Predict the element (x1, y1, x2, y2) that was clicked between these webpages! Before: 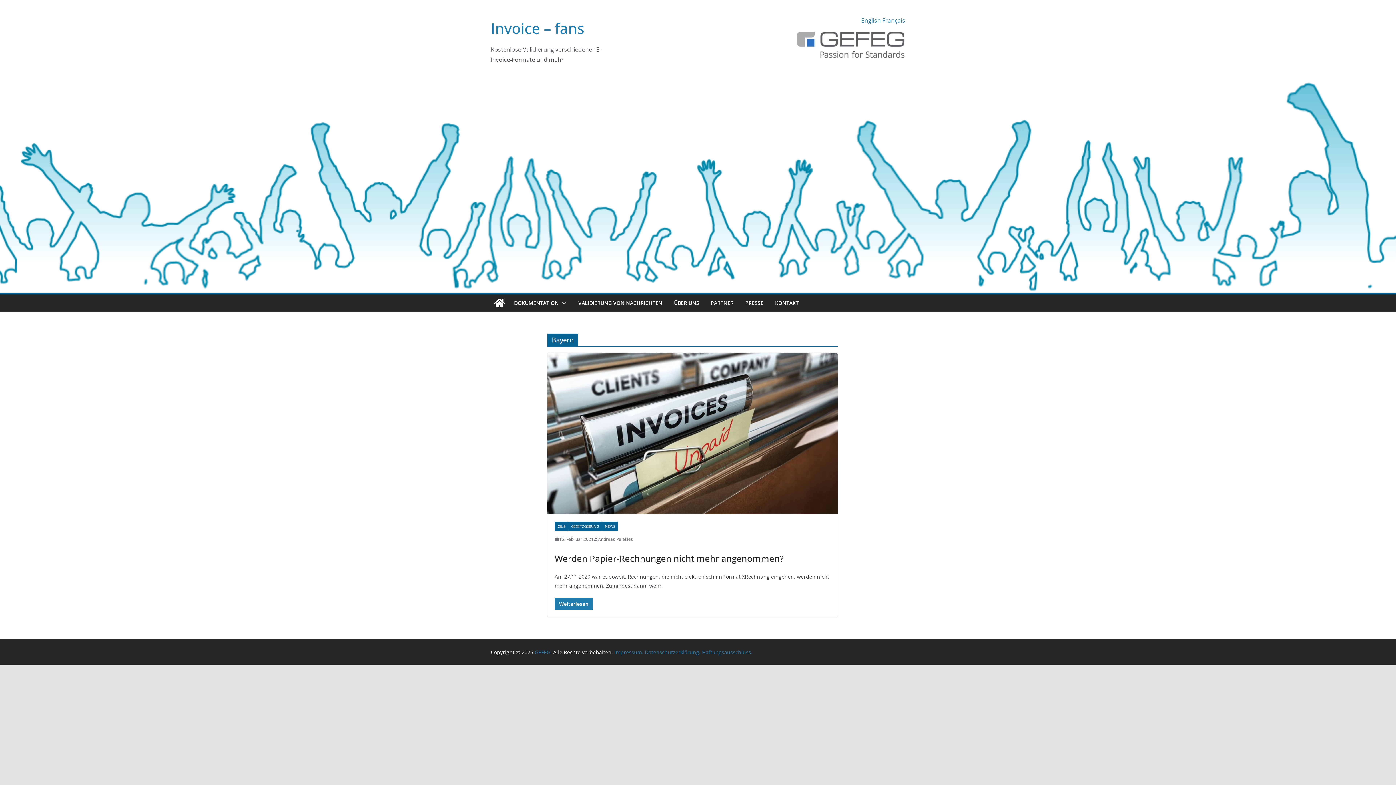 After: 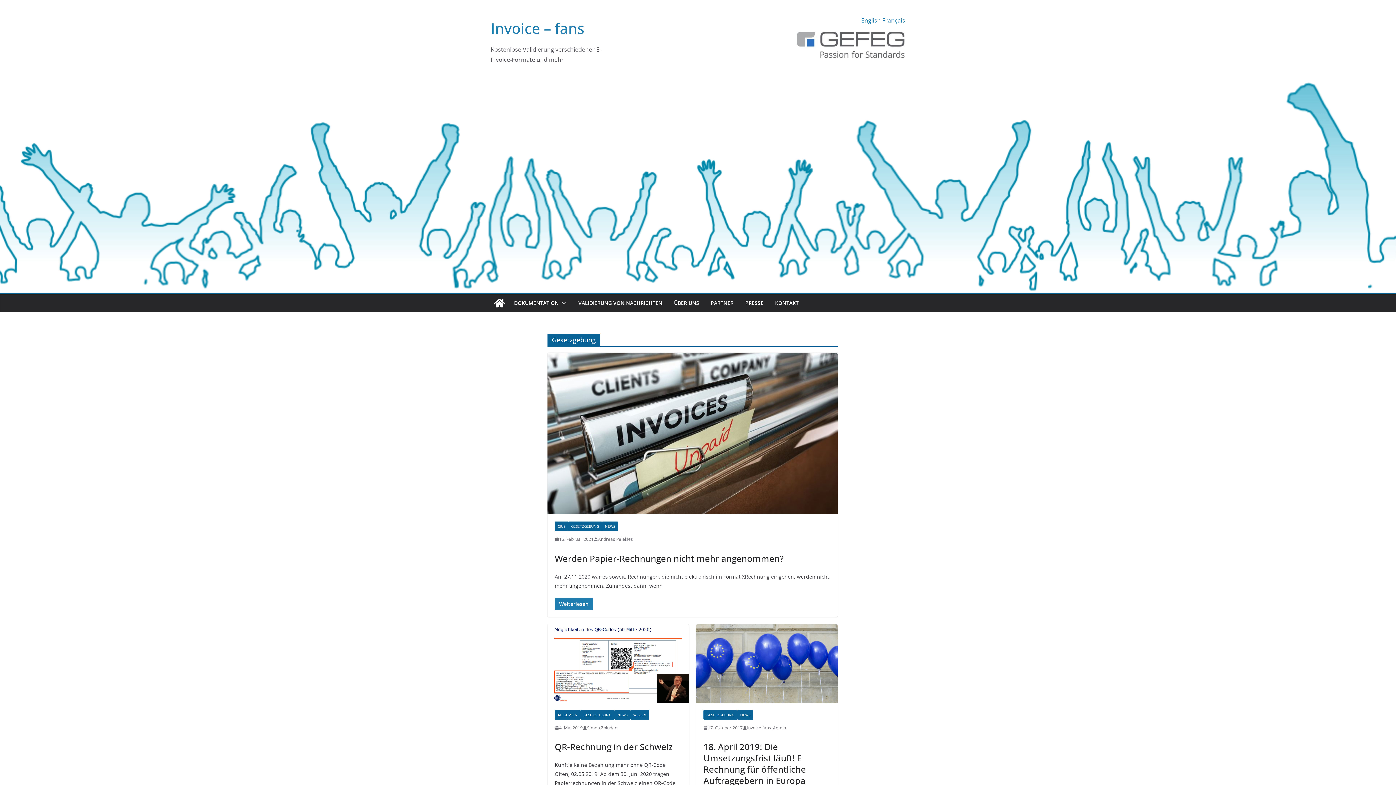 Action: bbox: (568, 521, 602, 531) label: GESETZGEBUNG